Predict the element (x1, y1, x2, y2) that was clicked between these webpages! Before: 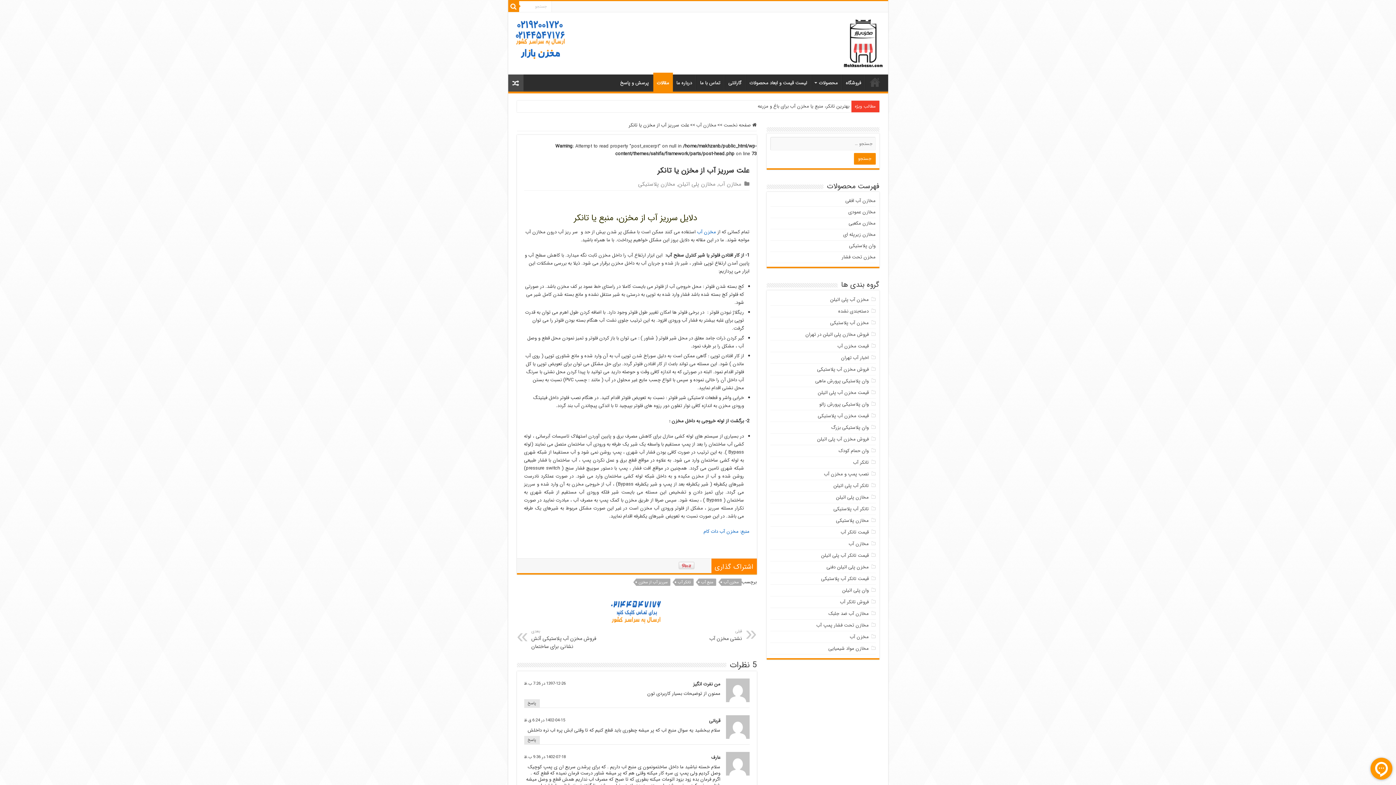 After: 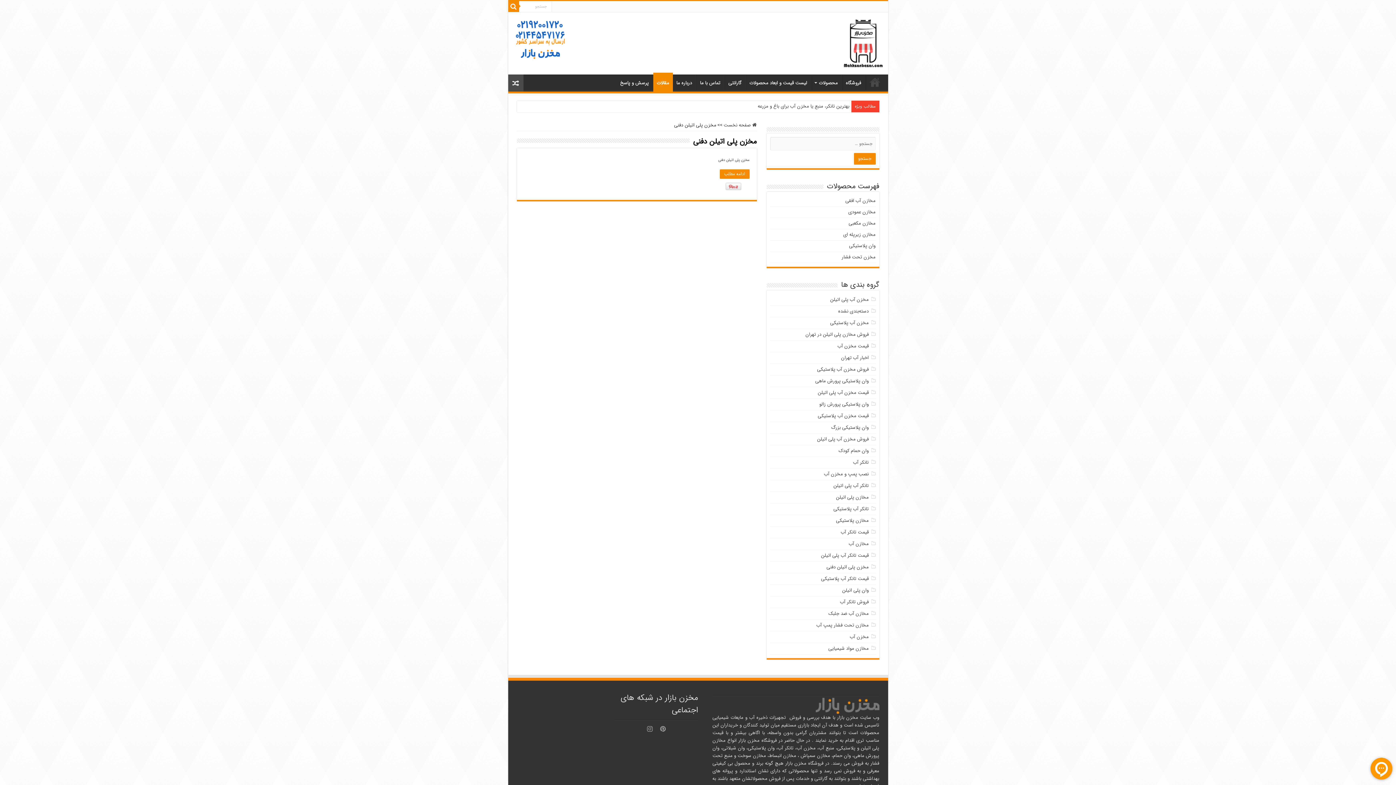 Action: label: مخزن پلی اتیلن دفنی bbox: (826, 563, 868, 571)